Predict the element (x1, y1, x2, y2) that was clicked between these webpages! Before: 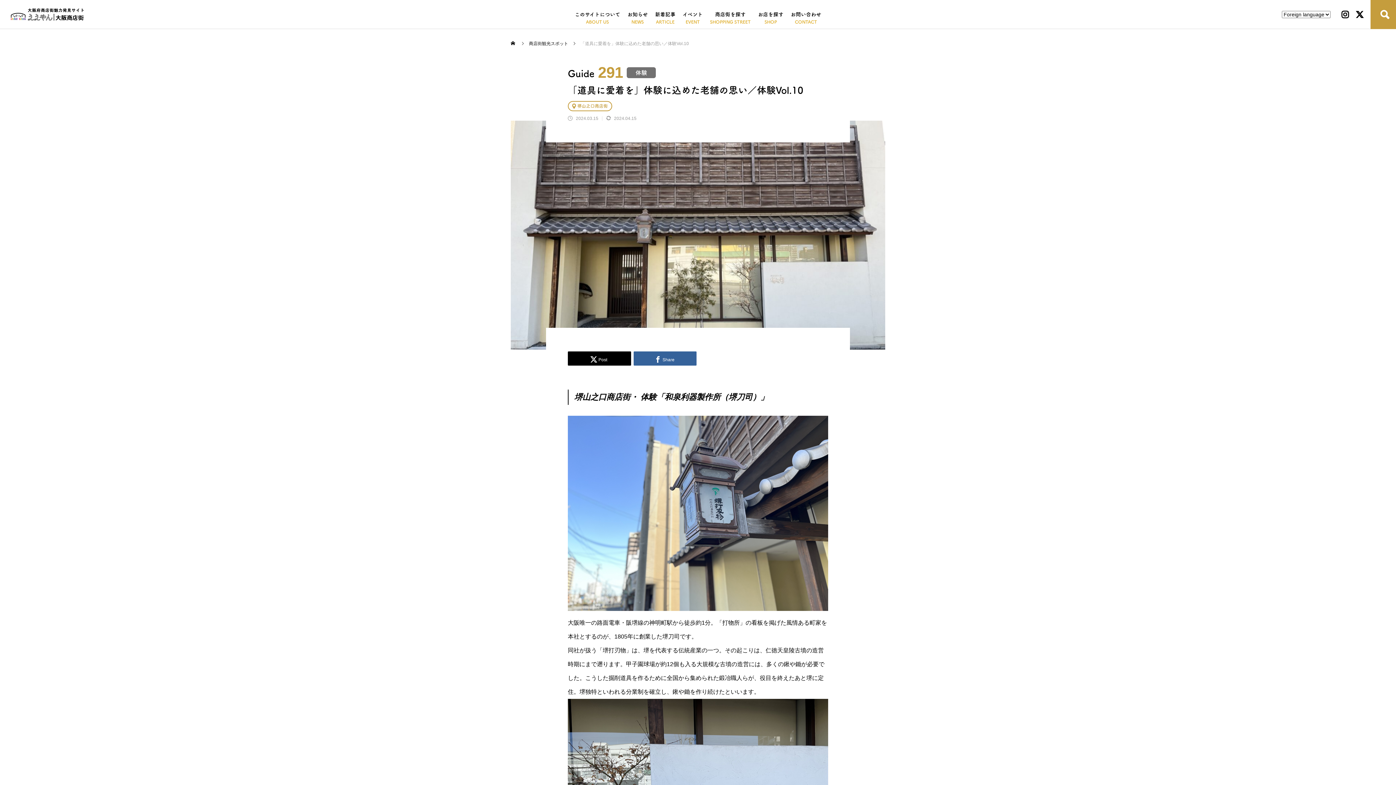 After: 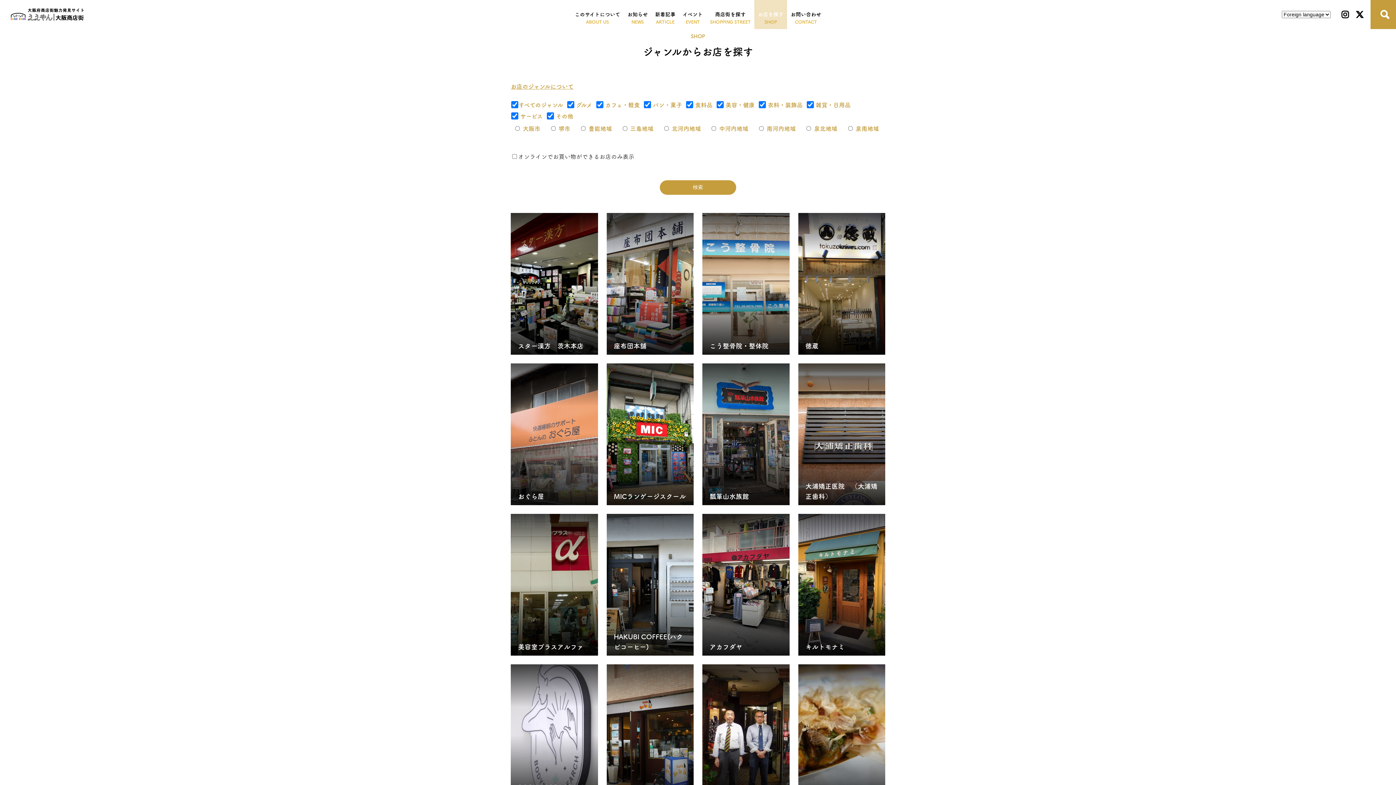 Action: label: お店を探す bbox: (754, 0, 787, 29)